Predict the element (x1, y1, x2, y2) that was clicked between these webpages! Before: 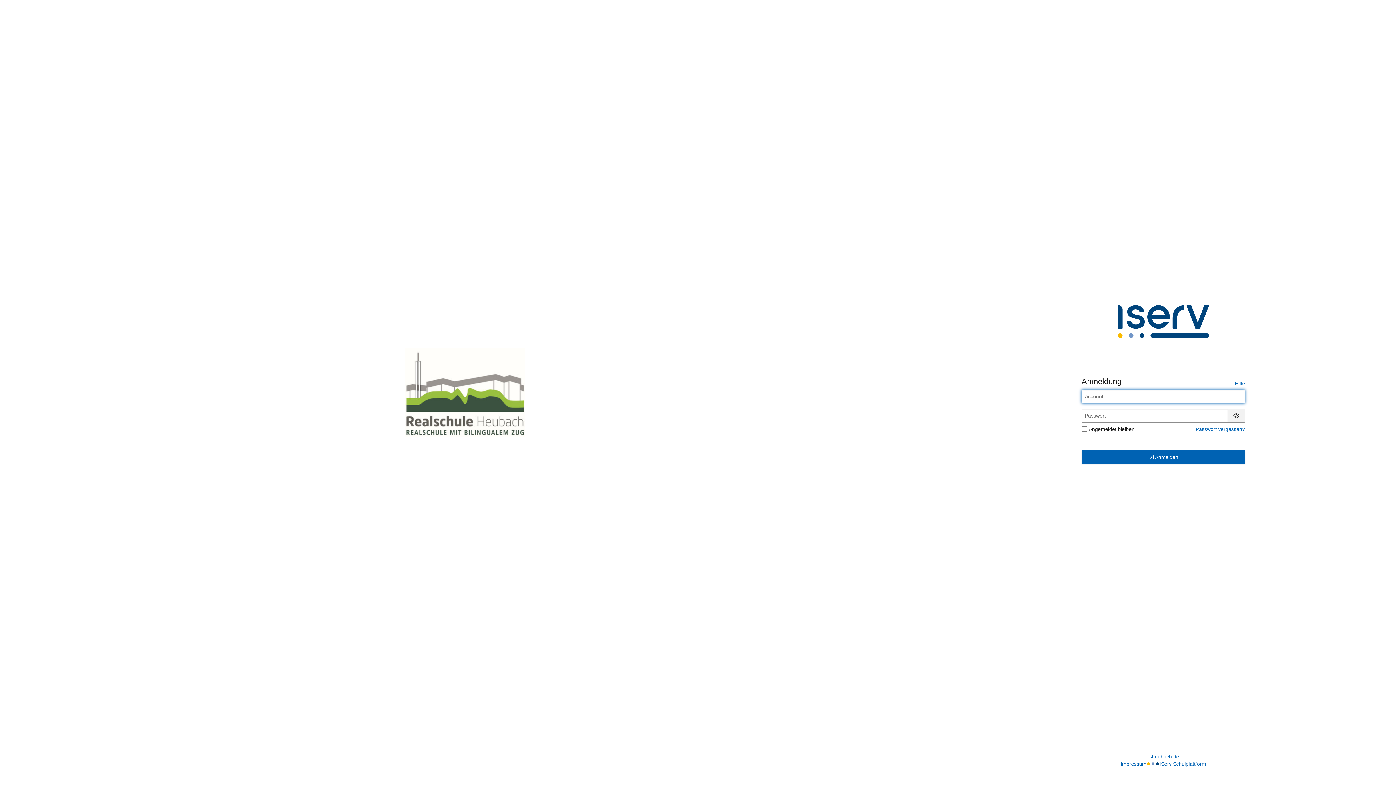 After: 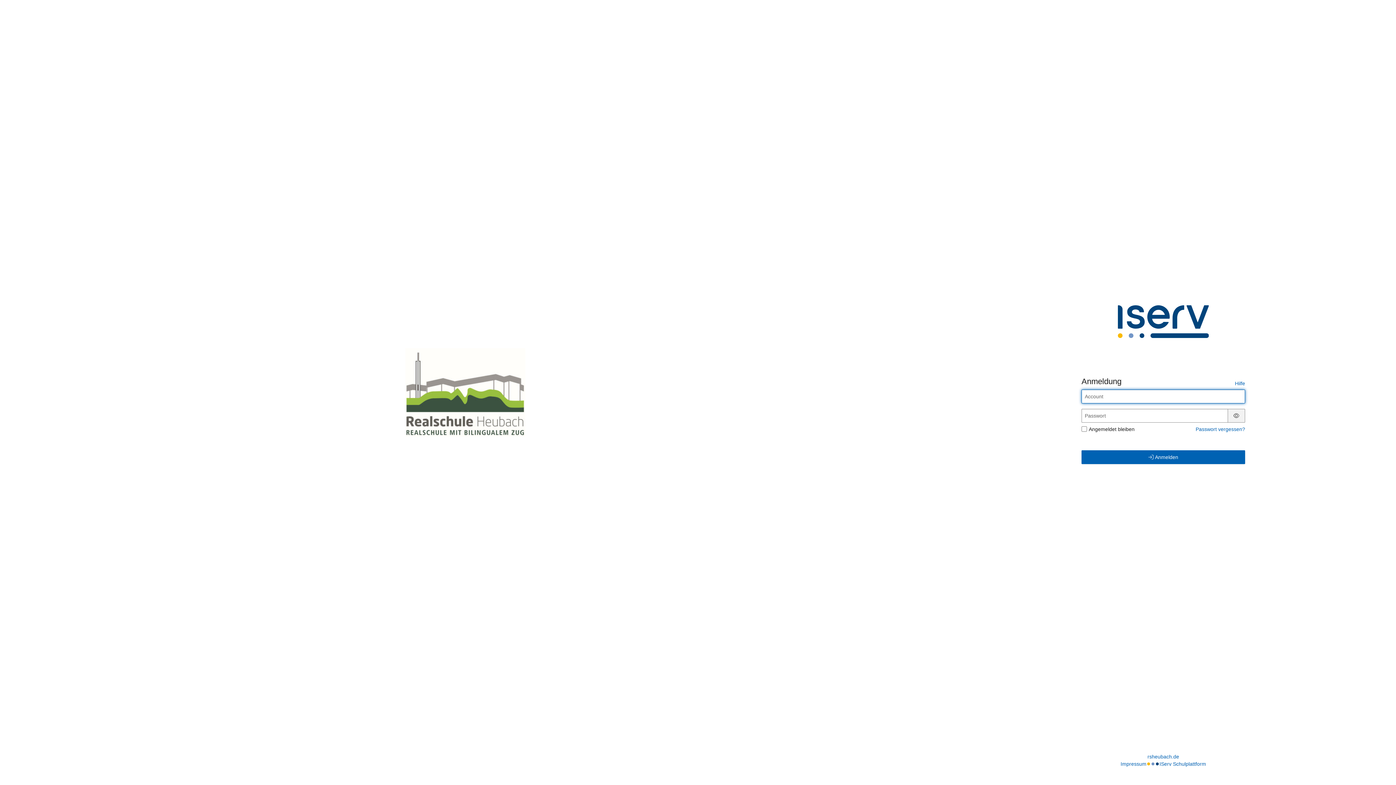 Action: label: rsheubach.de bbox: (1147, 753, 1179, 760)